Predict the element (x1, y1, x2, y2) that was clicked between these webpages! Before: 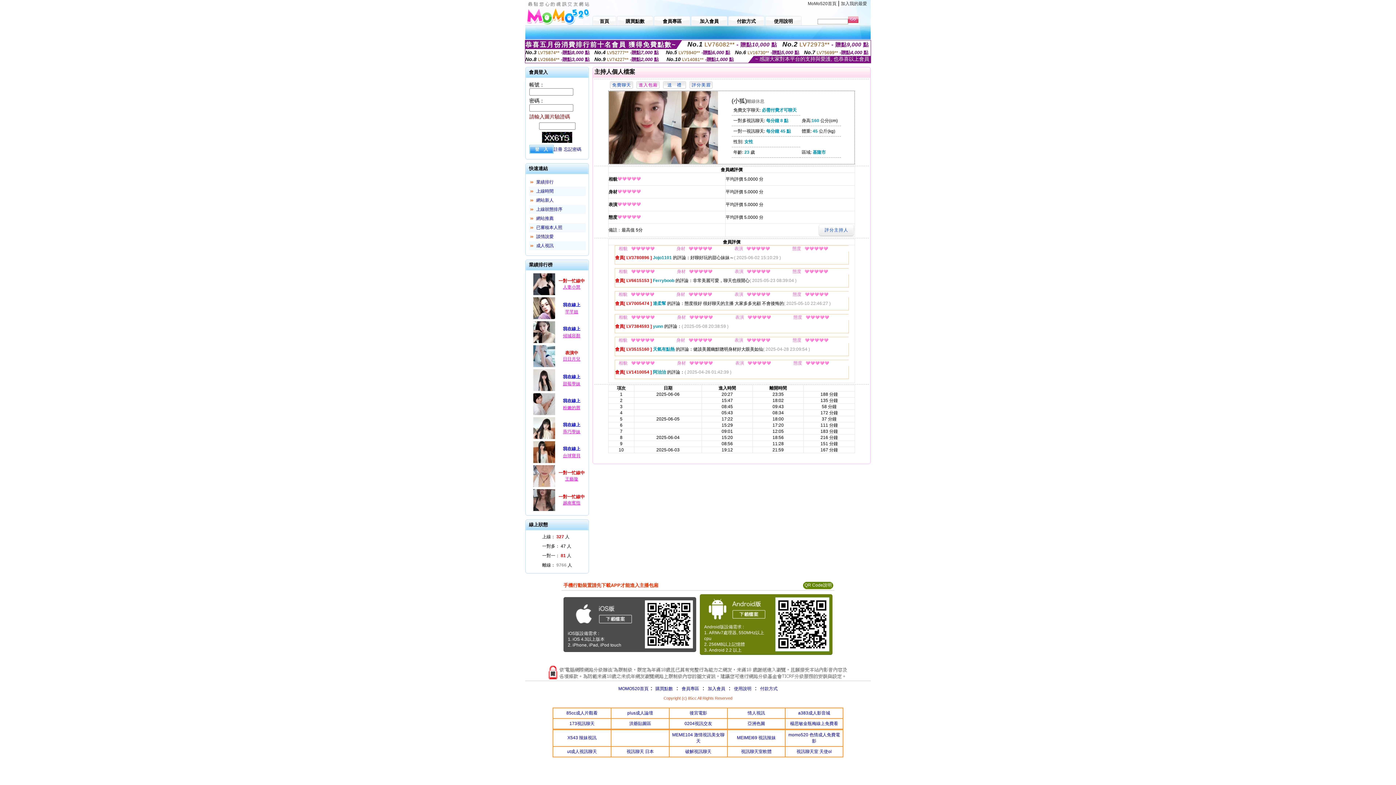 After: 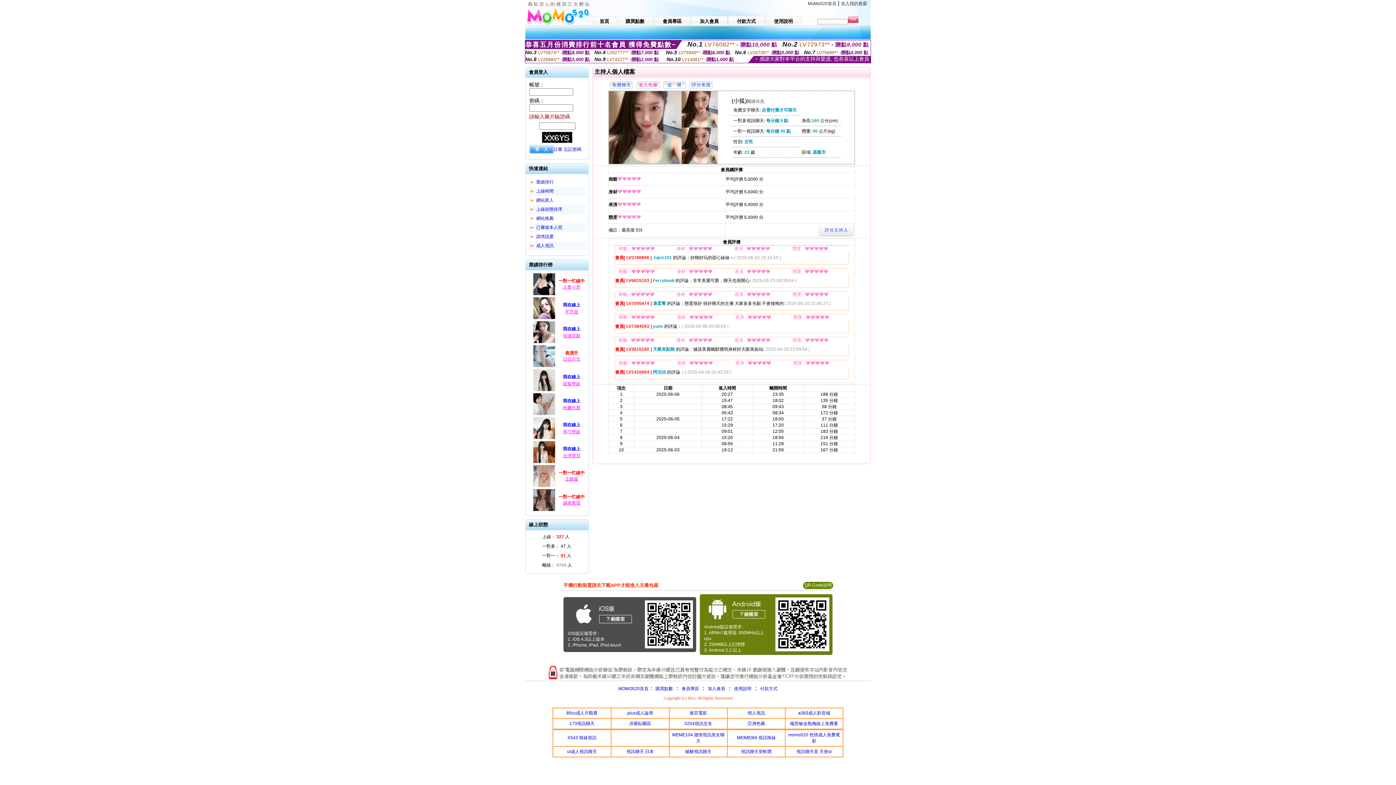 Action: label: 表演中 bbox: (556, 350, 587, 356)